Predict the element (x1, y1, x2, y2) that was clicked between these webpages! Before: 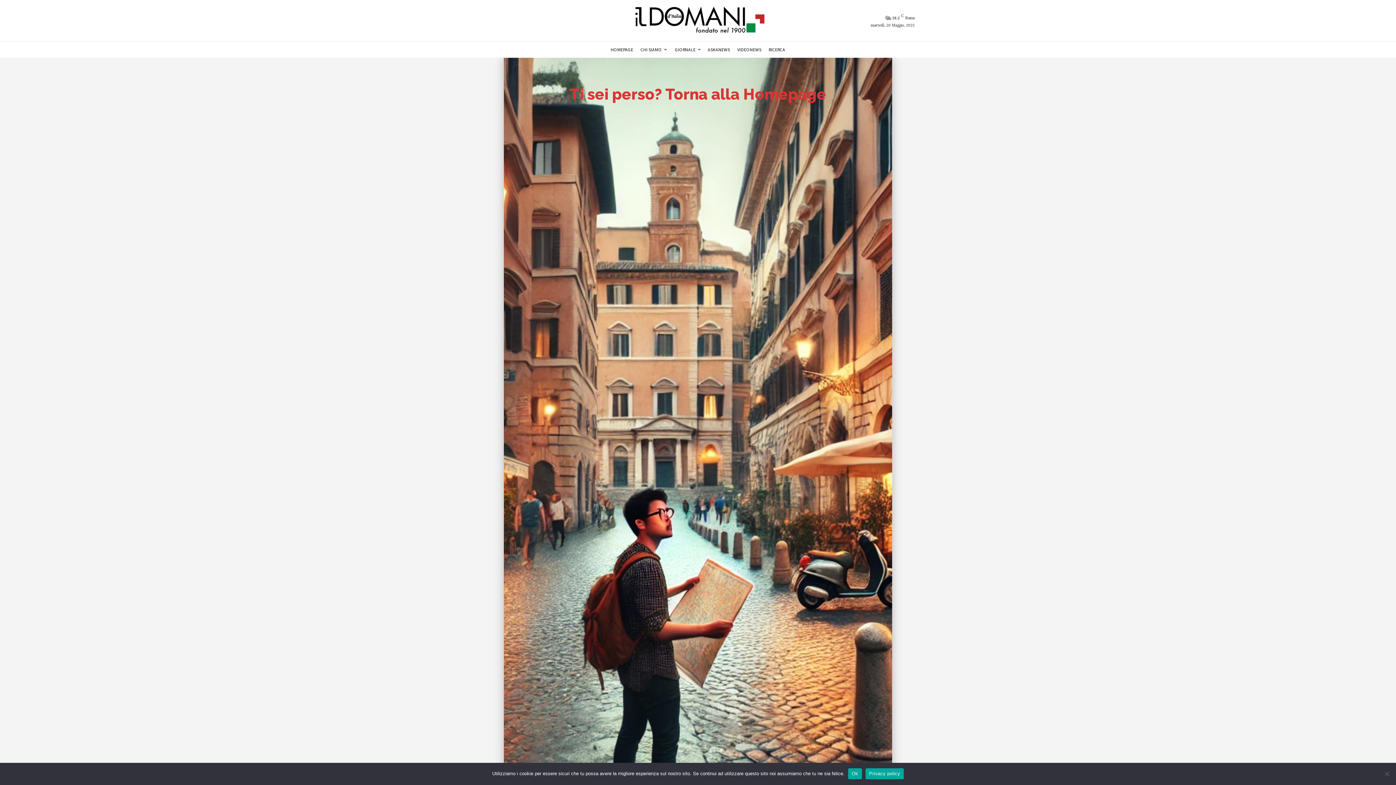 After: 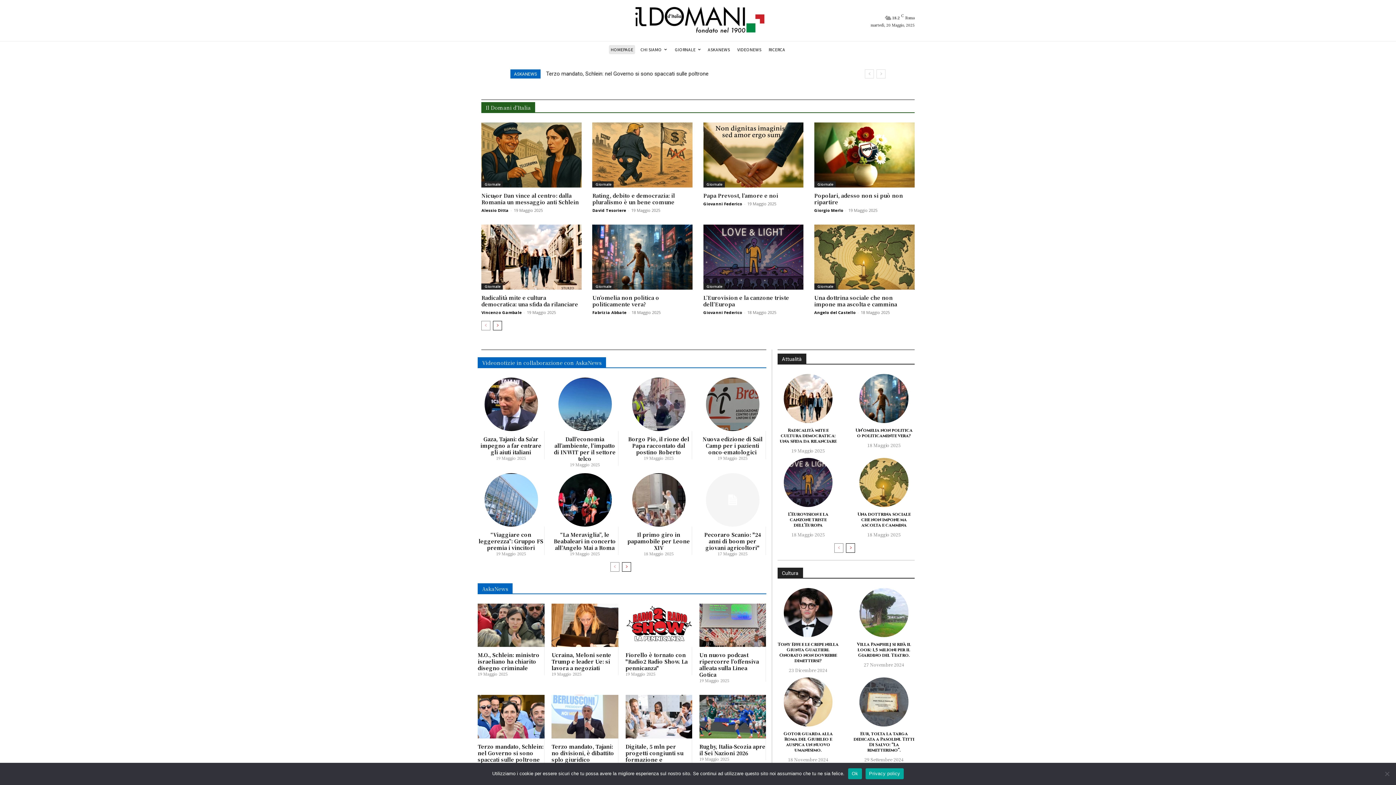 Action: bbox: (631, 3, 764, 37)